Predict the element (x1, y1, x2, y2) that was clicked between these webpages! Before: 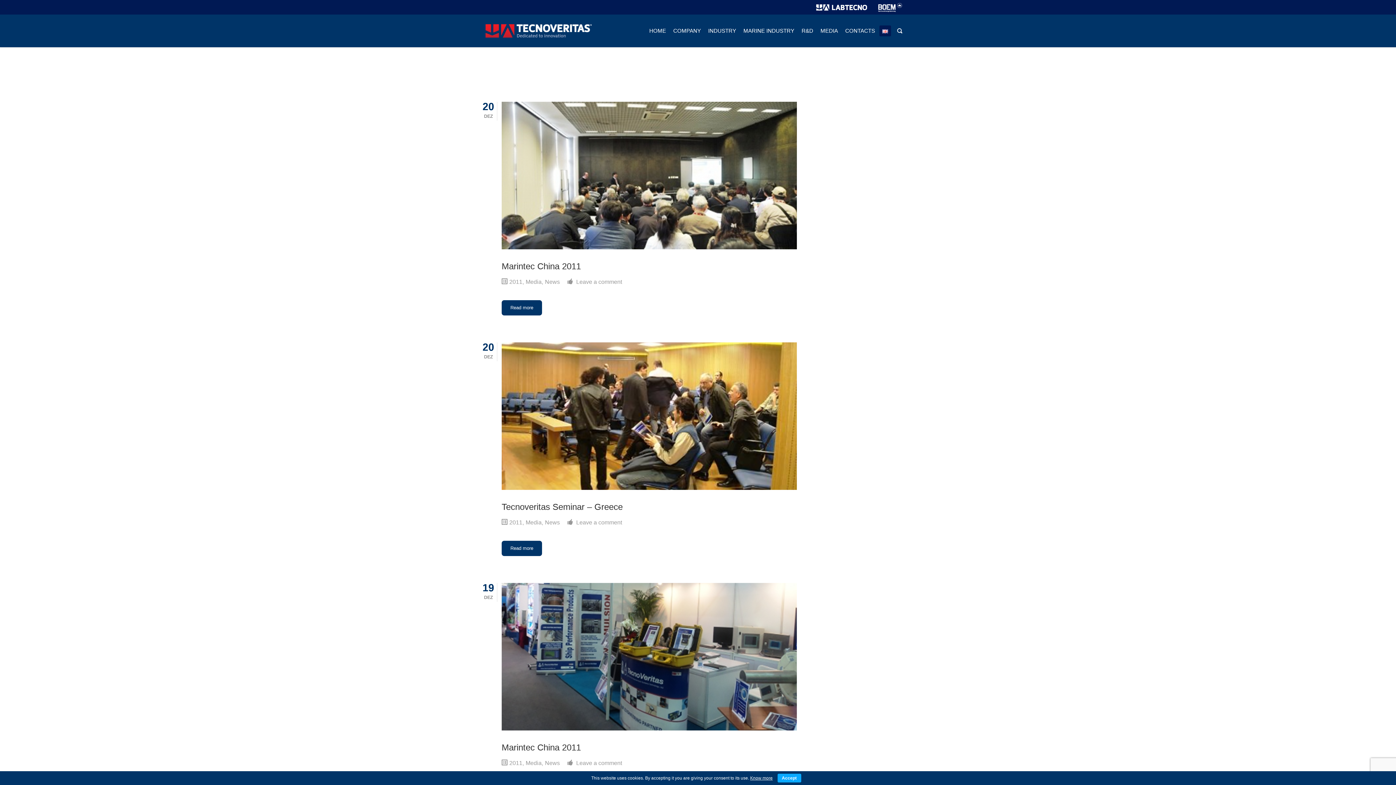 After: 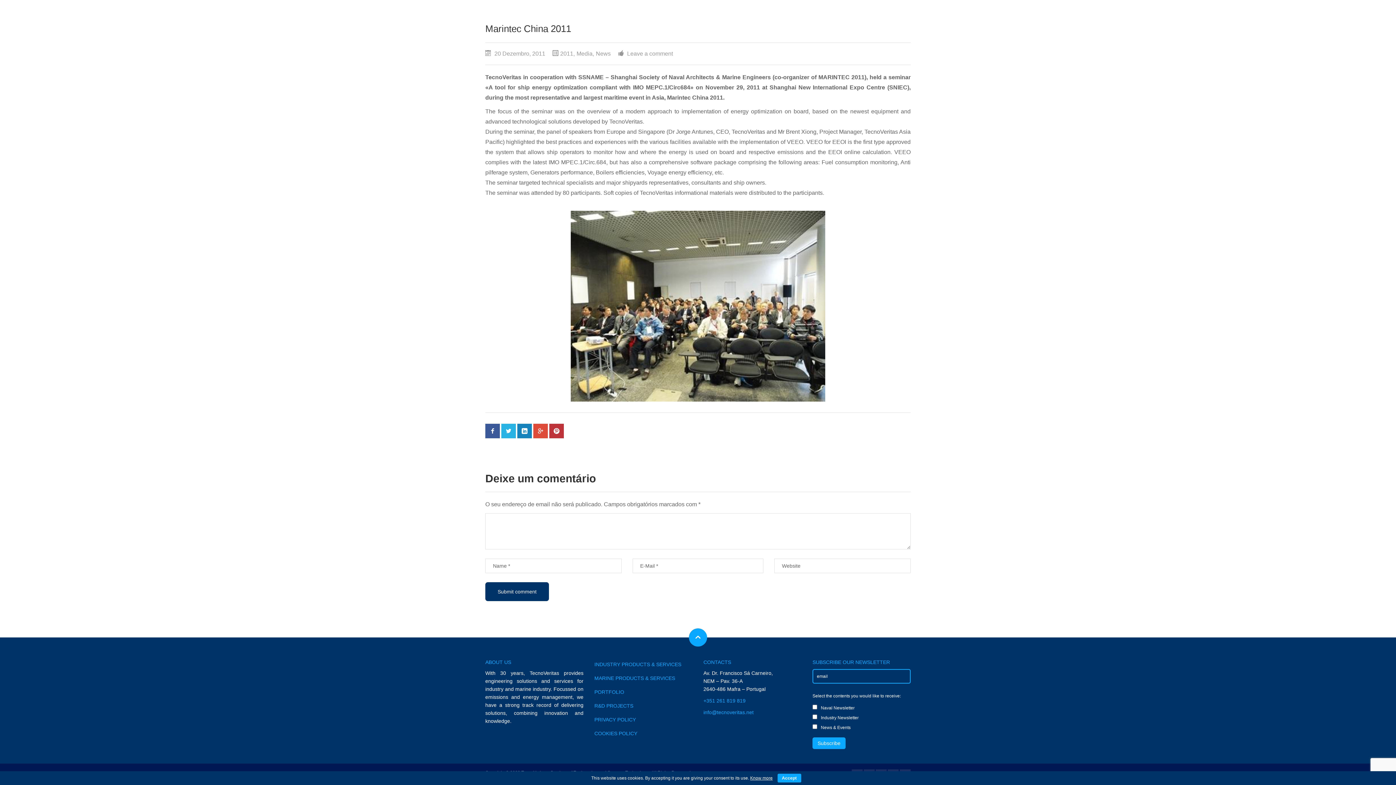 Action: bbox: (576, 278, 624, 285) label: Leave a comment